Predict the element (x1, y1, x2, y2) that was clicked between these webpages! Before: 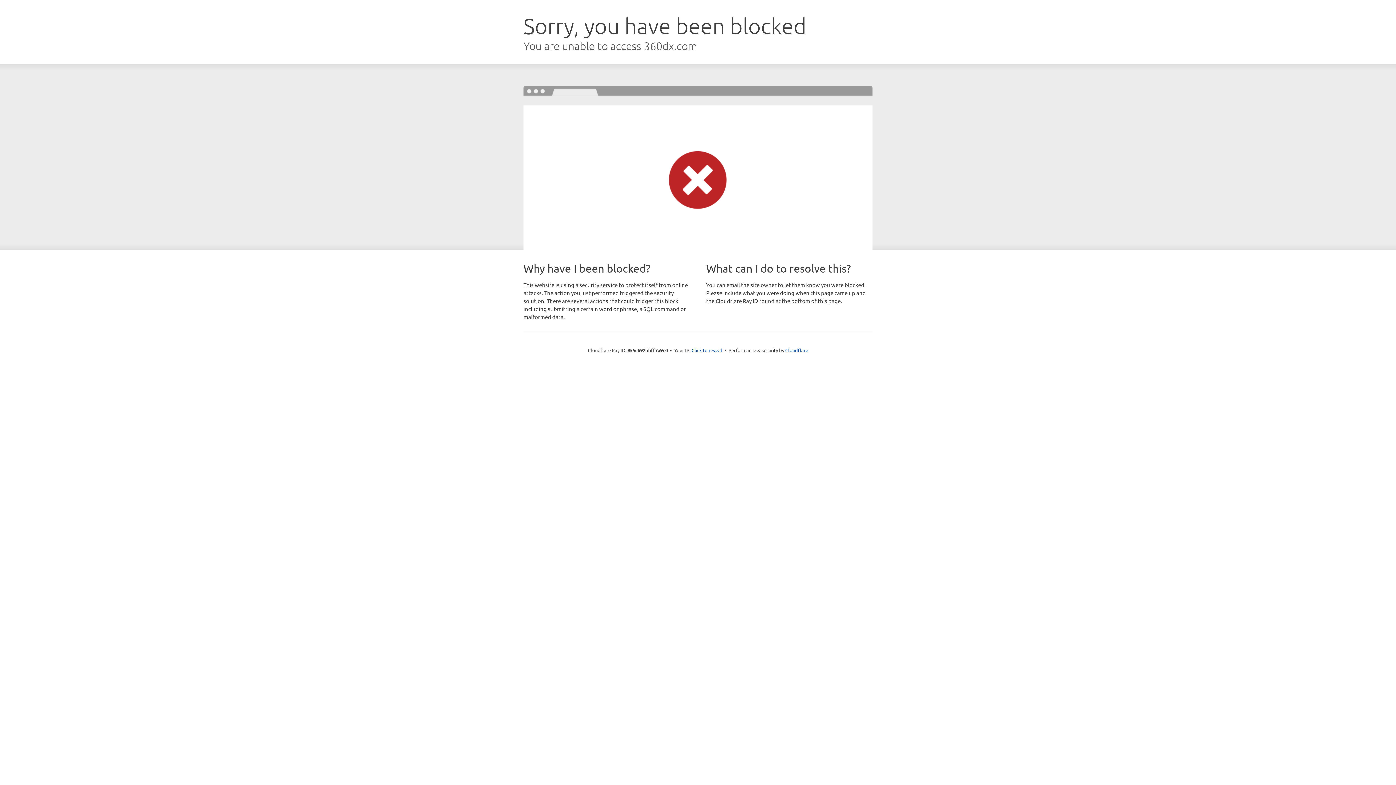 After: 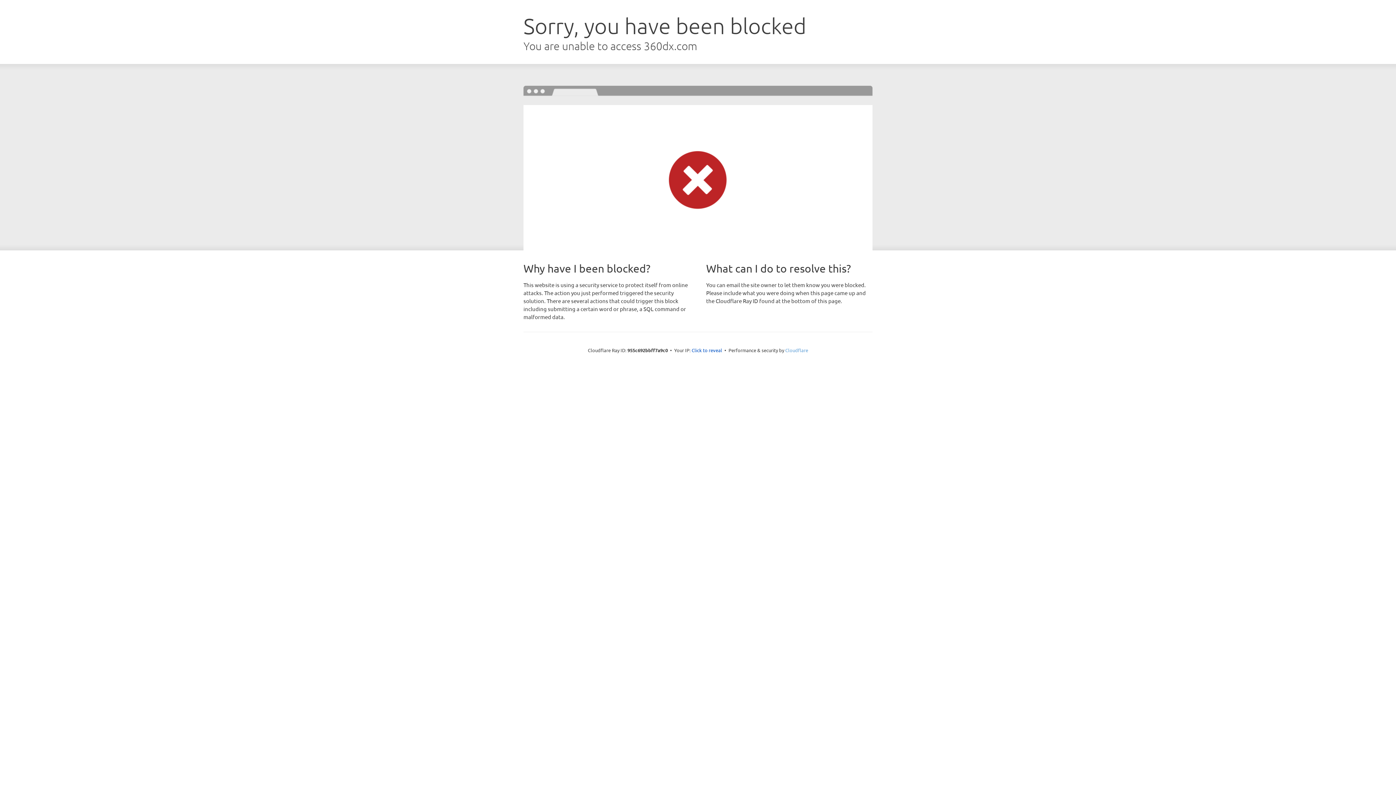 Action: label: Cloudflare bbox: (785, 347, 808, 353)